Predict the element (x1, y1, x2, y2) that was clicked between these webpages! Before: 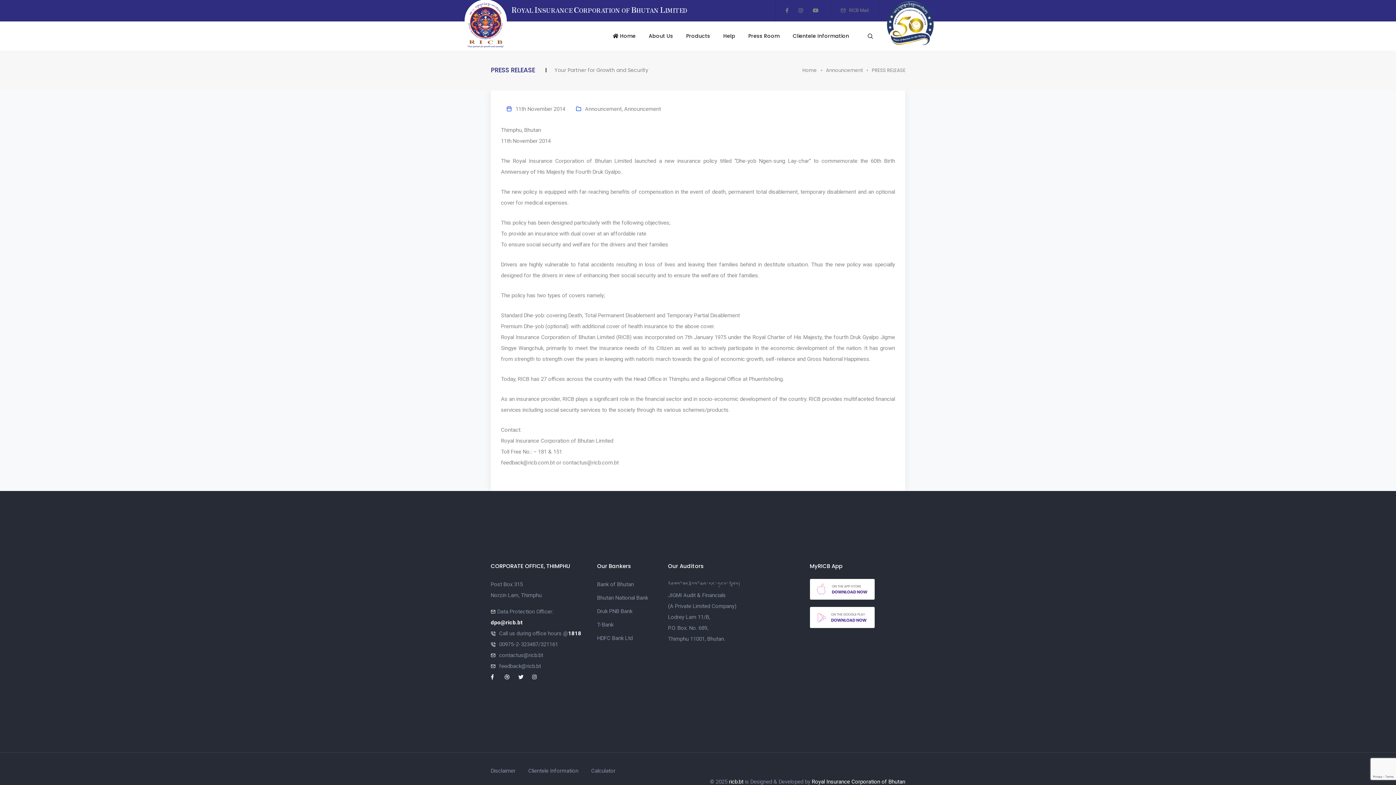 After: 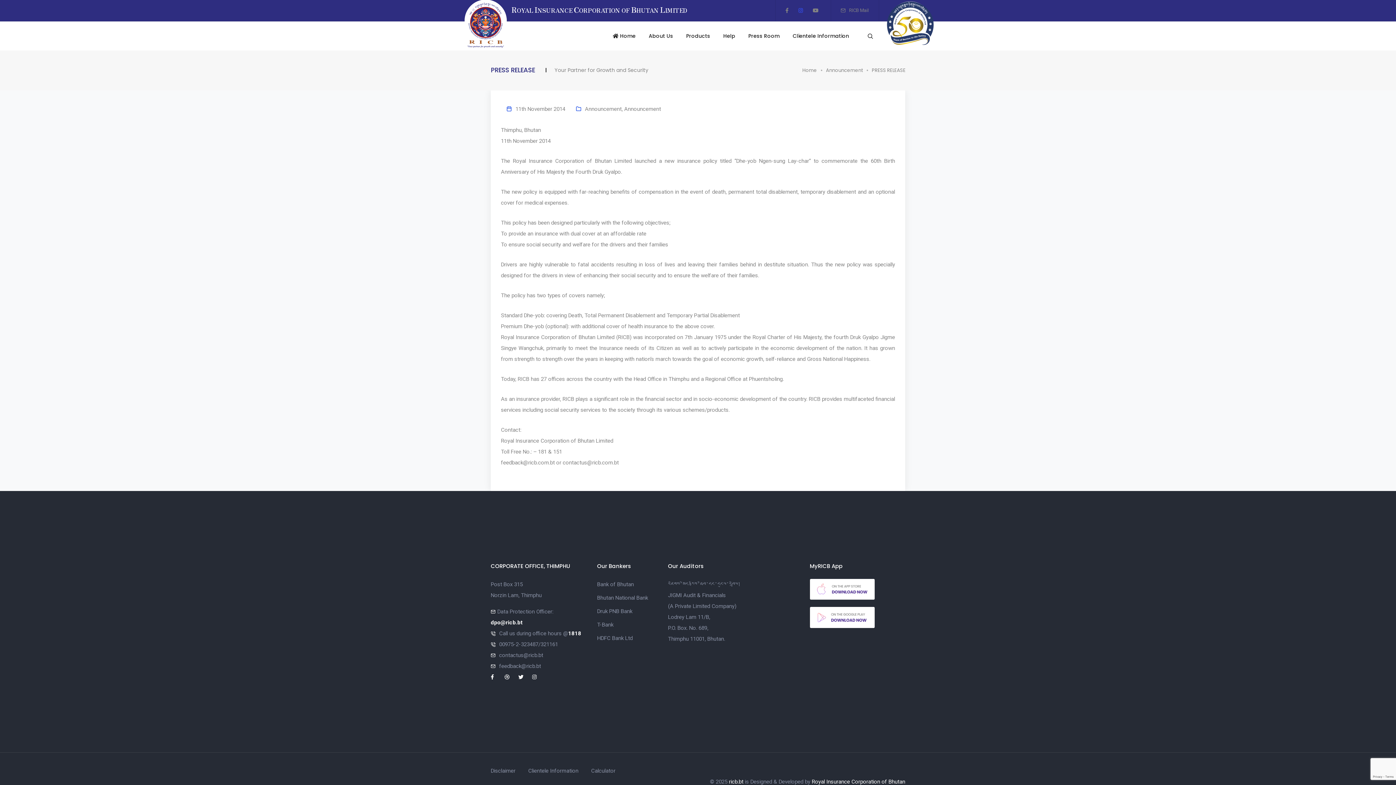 Action: bbox: (798, 7, 805, 13)